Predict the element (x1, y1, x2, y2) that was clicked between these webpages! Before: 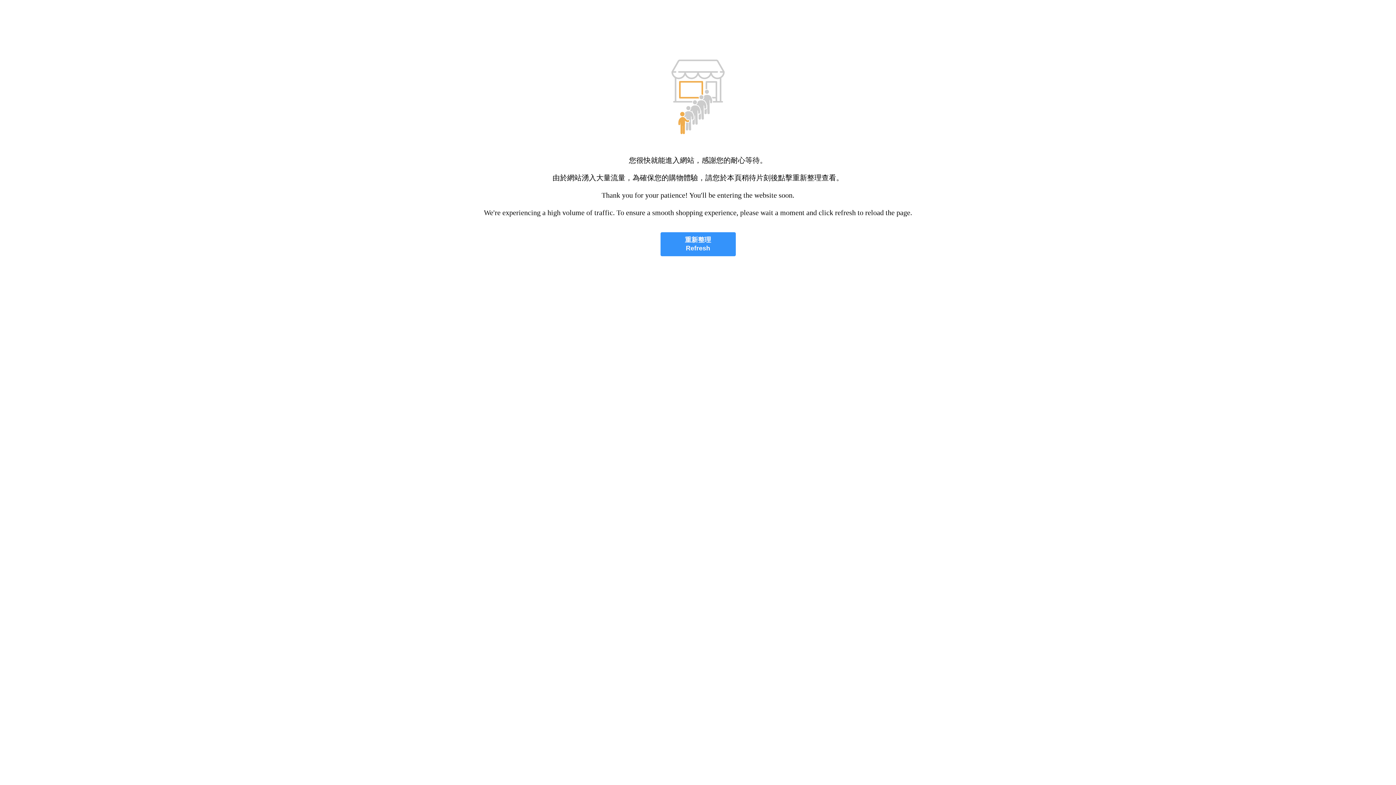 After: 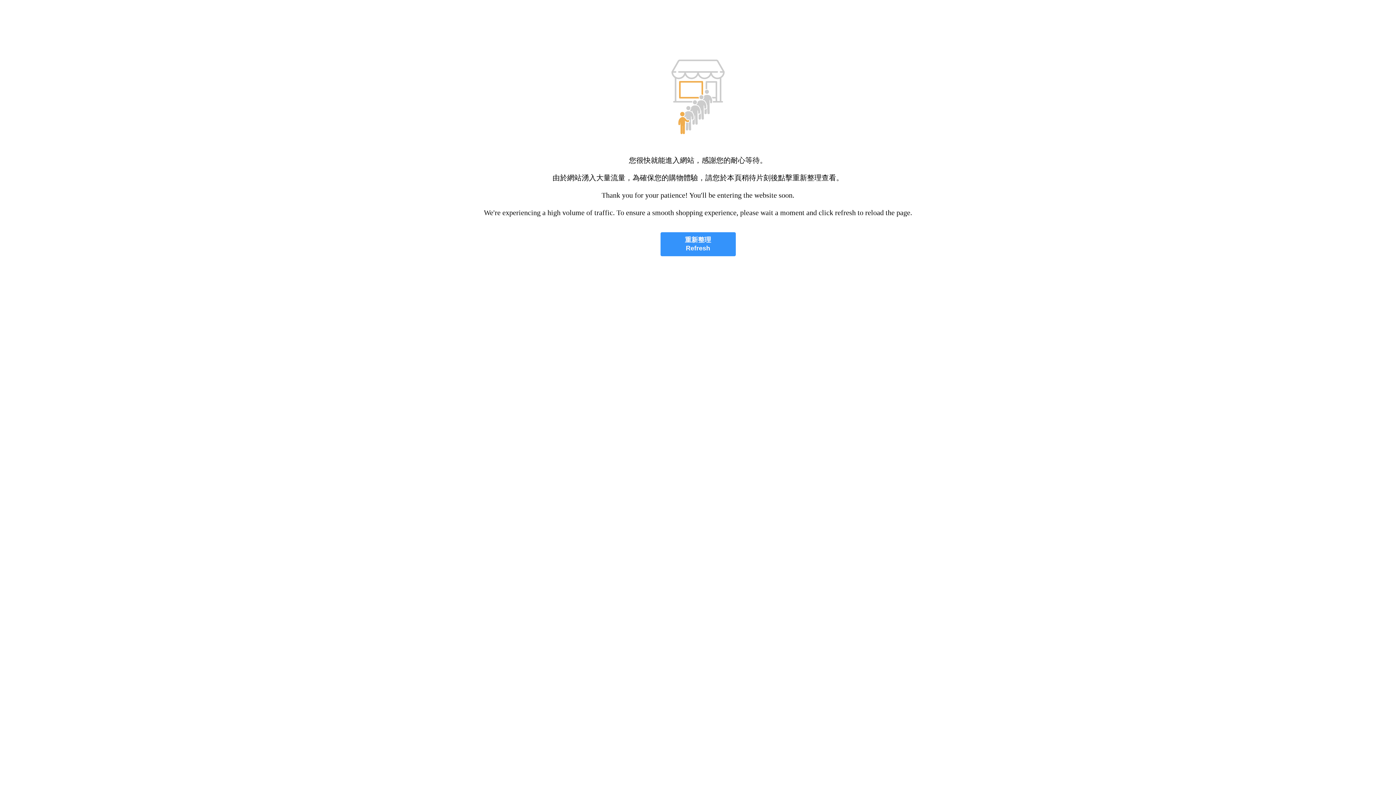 Action: label: 重新整理
Refresh bbox: (660, 232, 735, 256)